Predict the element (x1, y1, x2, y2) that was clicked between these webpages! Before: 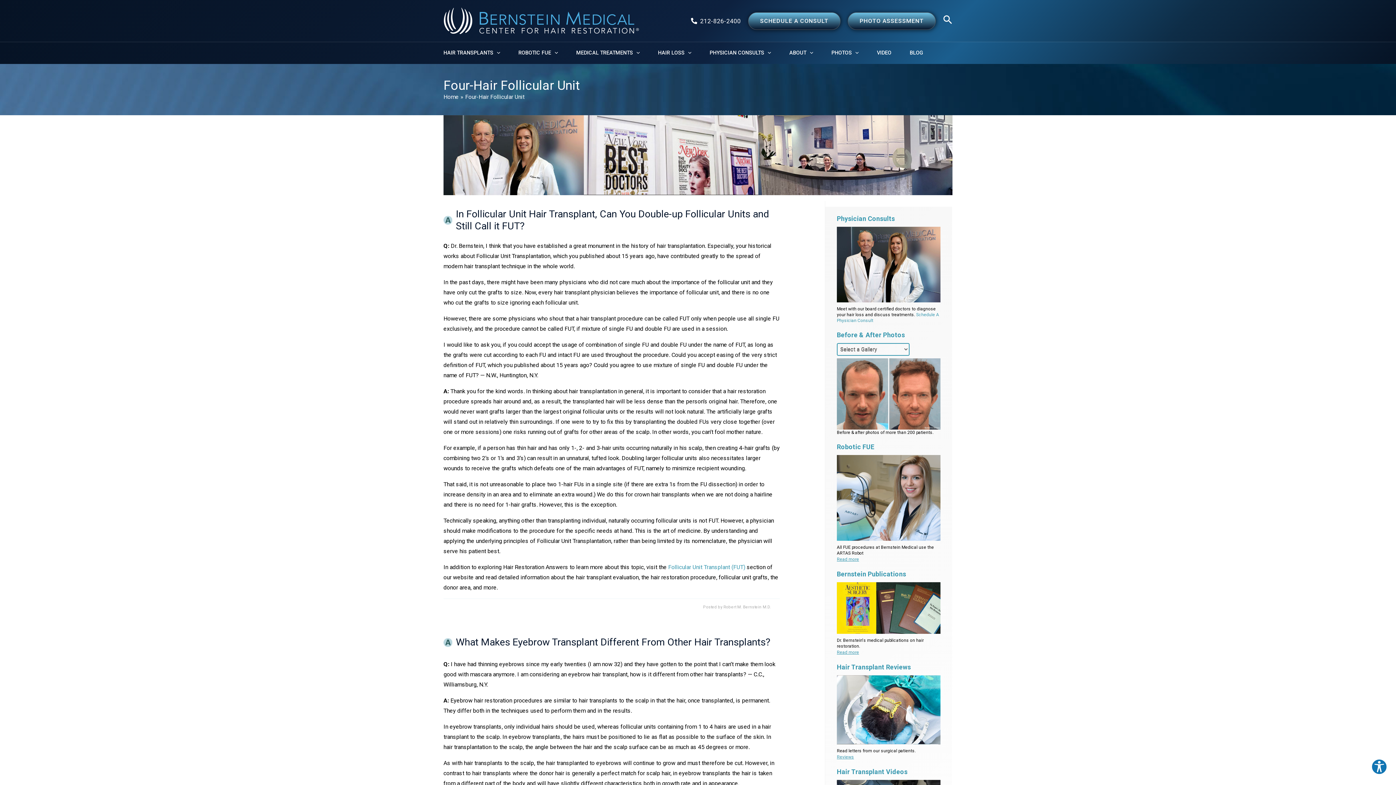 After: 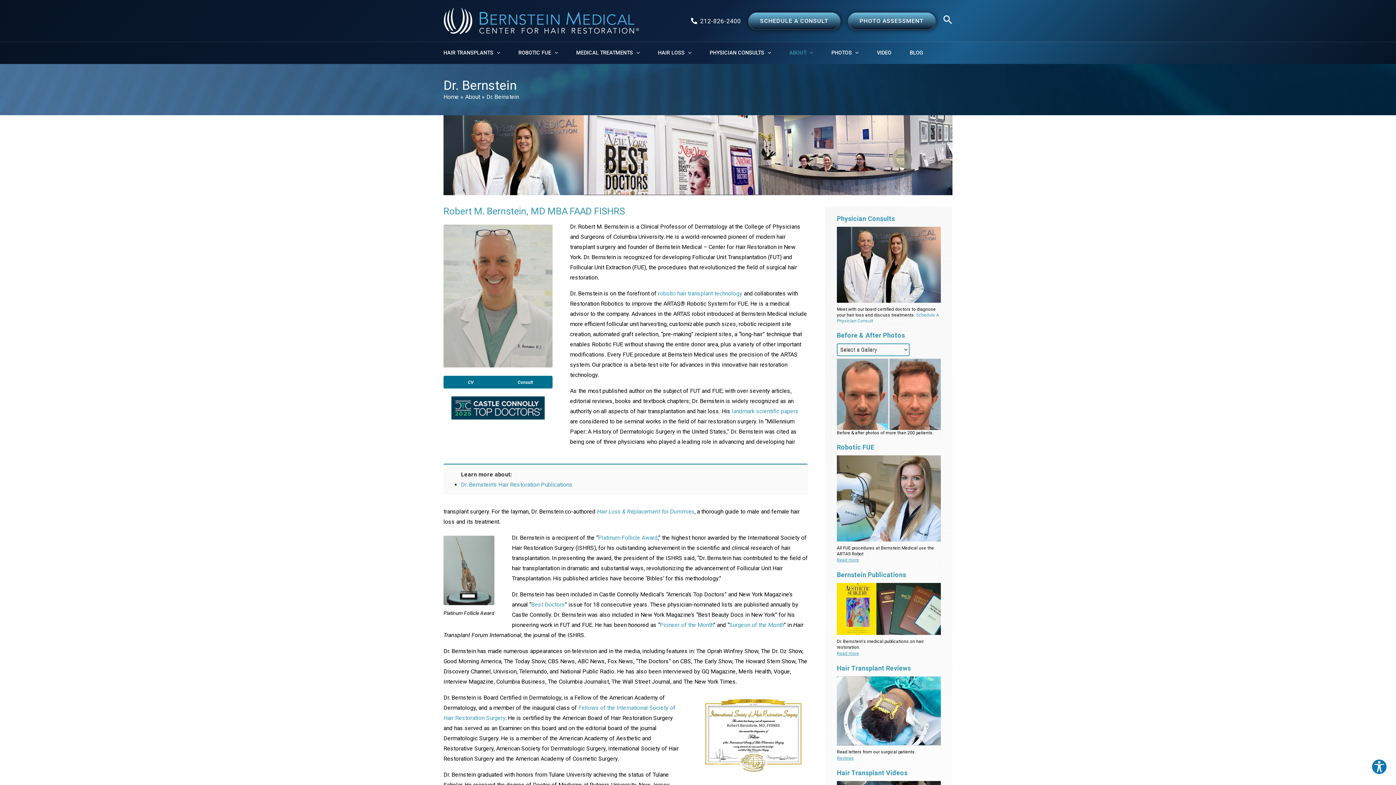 Action: bbox: (723, 605, 771, 609) label: Robert M. Bernstein M.D.